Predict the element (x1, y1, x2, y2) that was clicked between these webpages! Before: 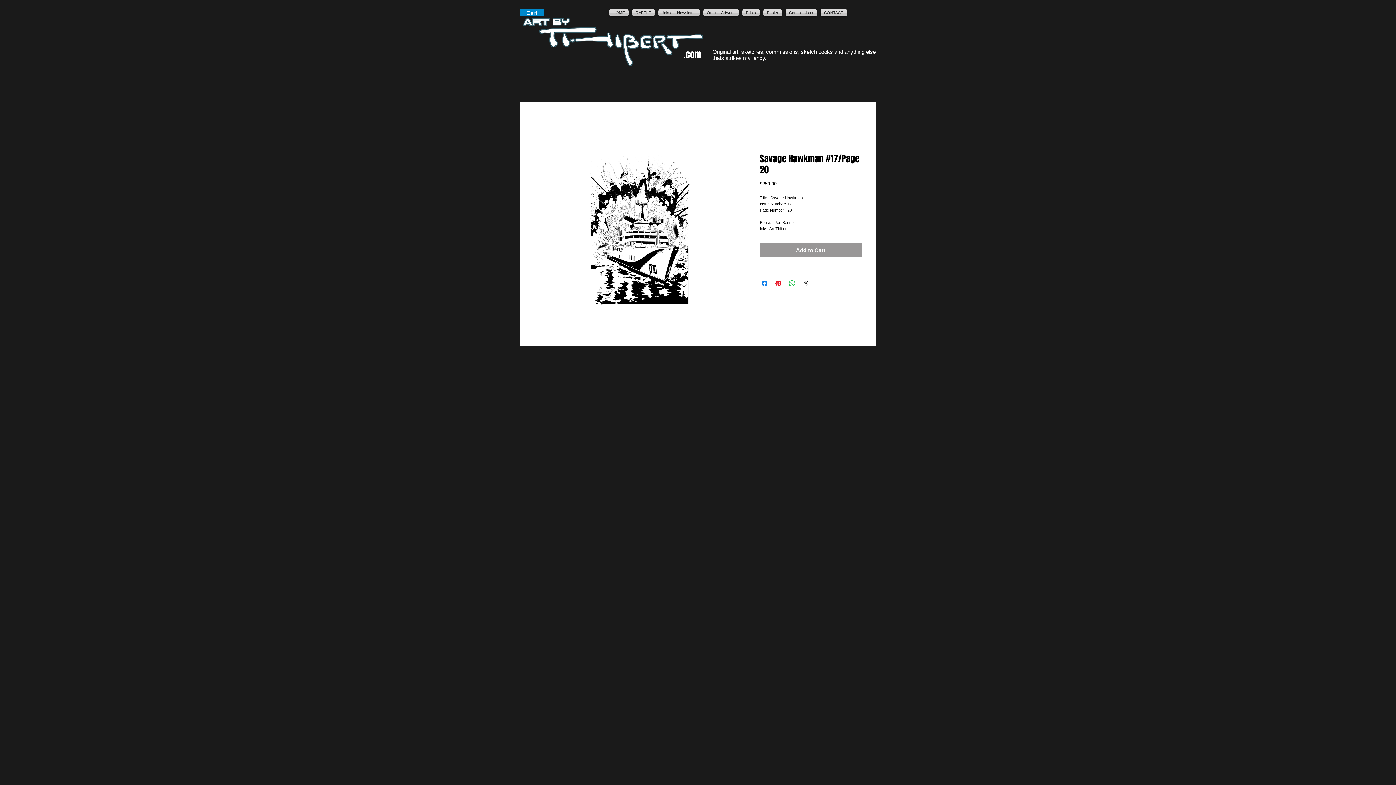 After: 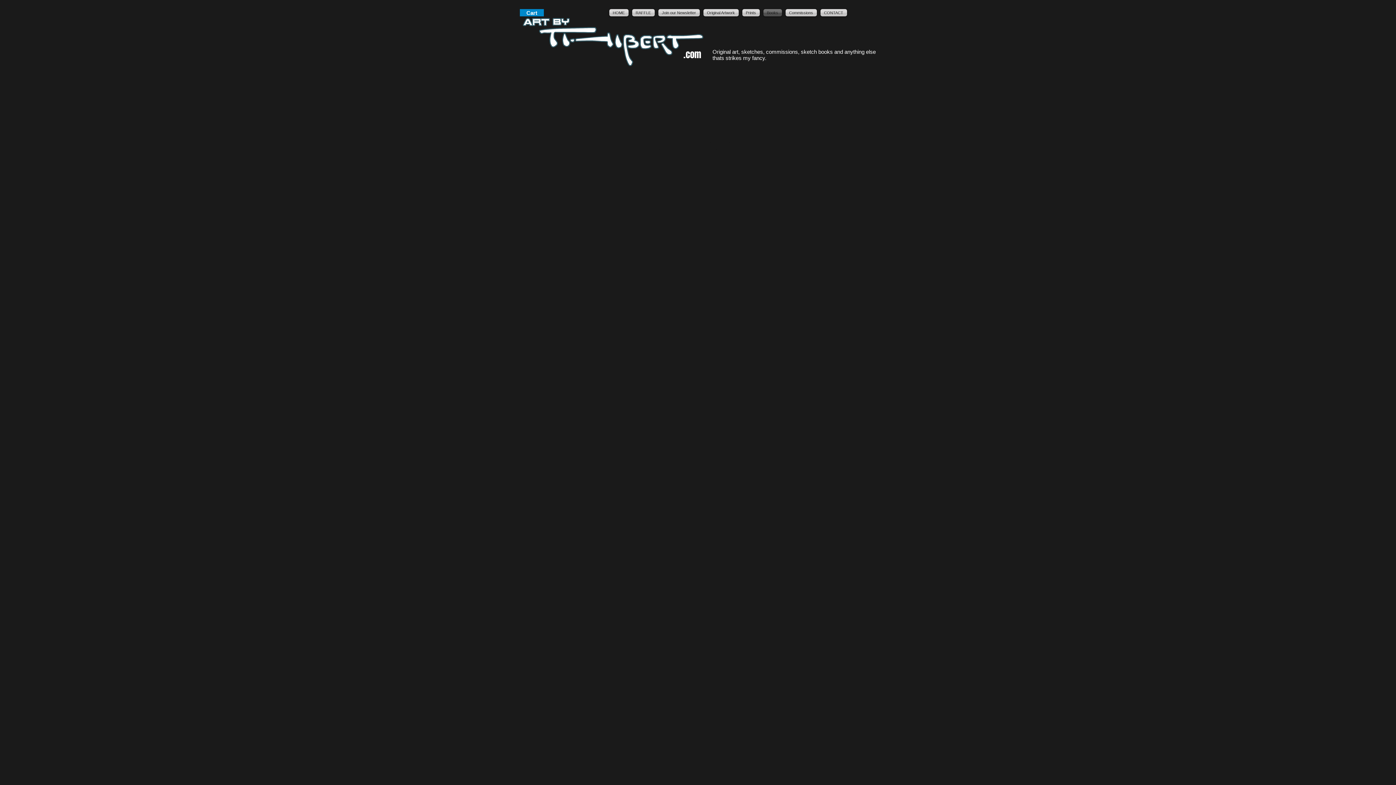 Action: bbox: (761, 9, 783, 16) label: Books